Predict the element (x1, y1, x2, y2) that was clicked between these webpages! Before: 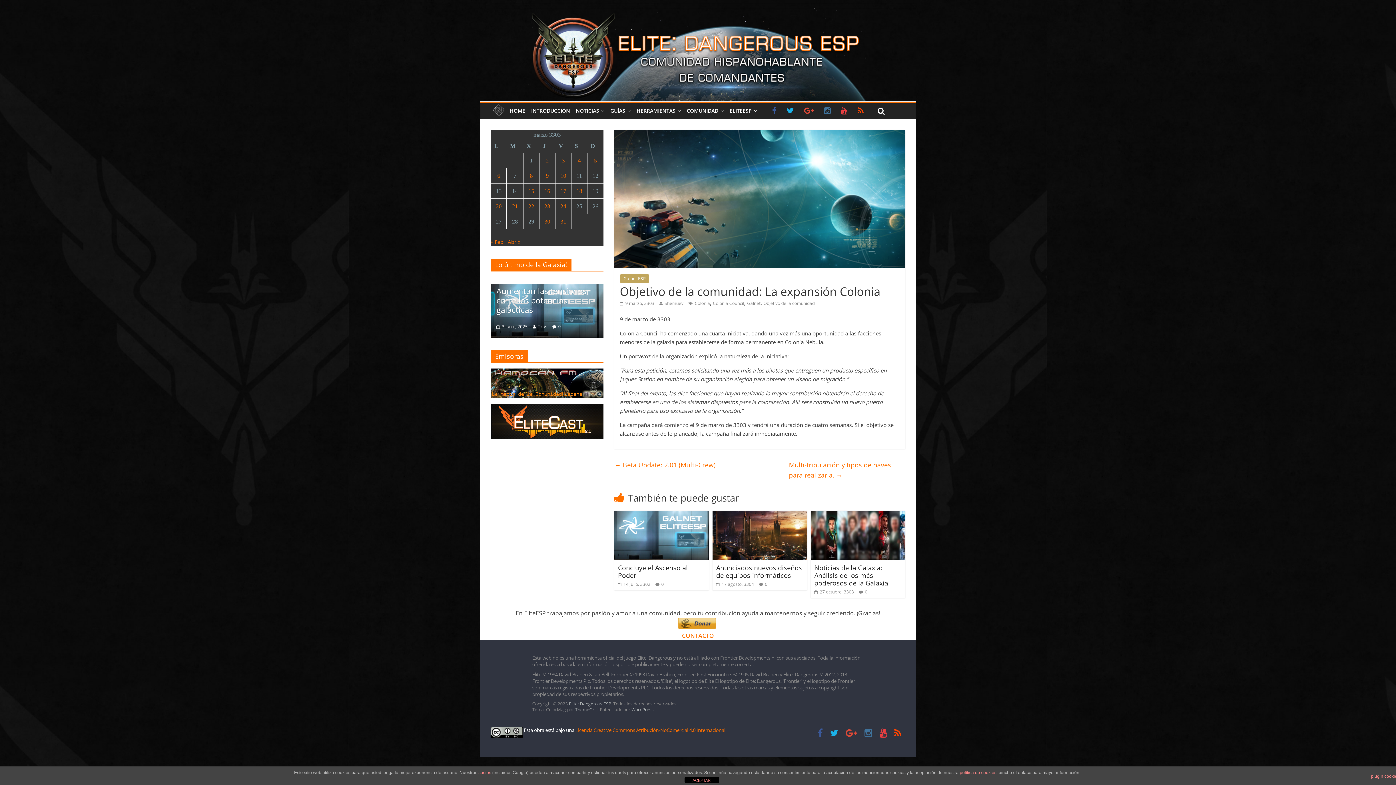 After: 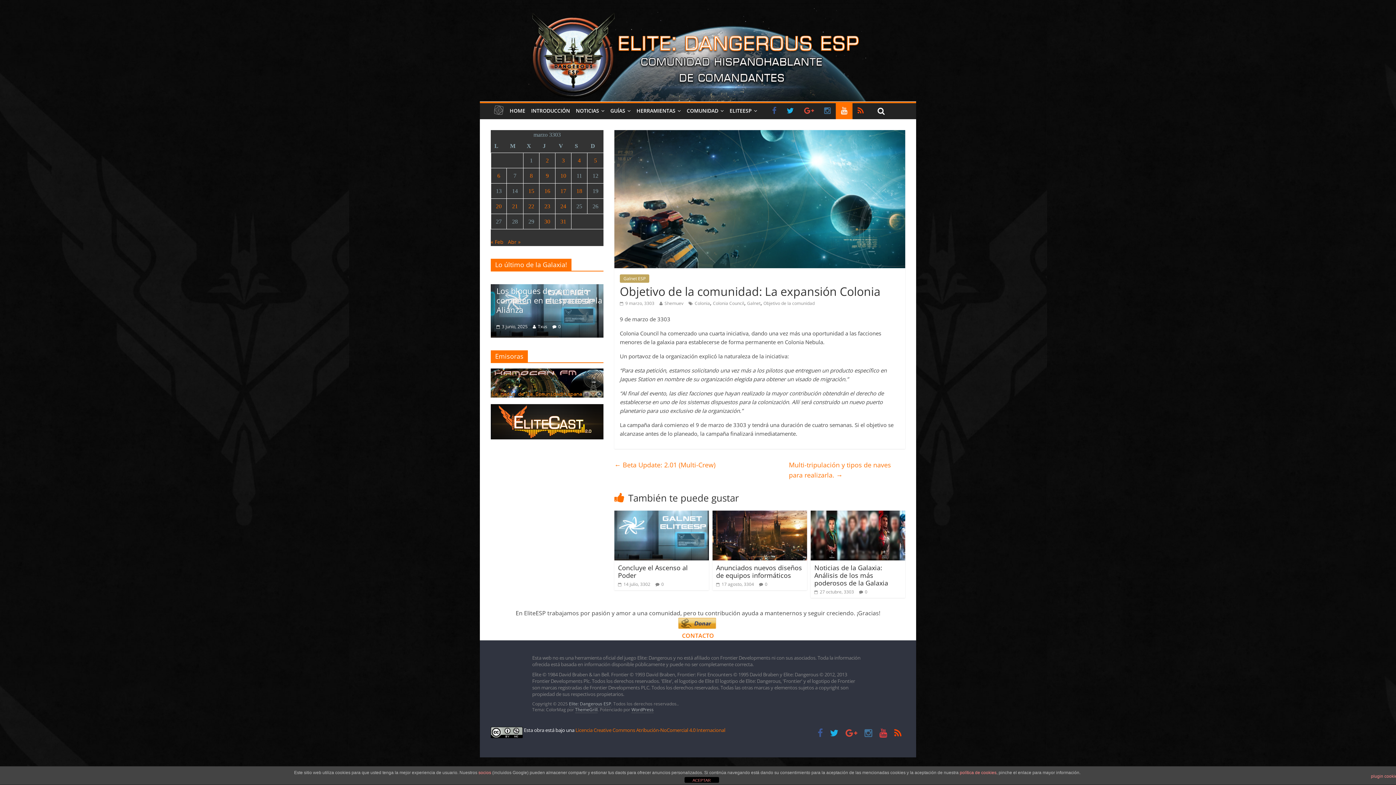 Action: bbox: (836, 103, 852, 119)